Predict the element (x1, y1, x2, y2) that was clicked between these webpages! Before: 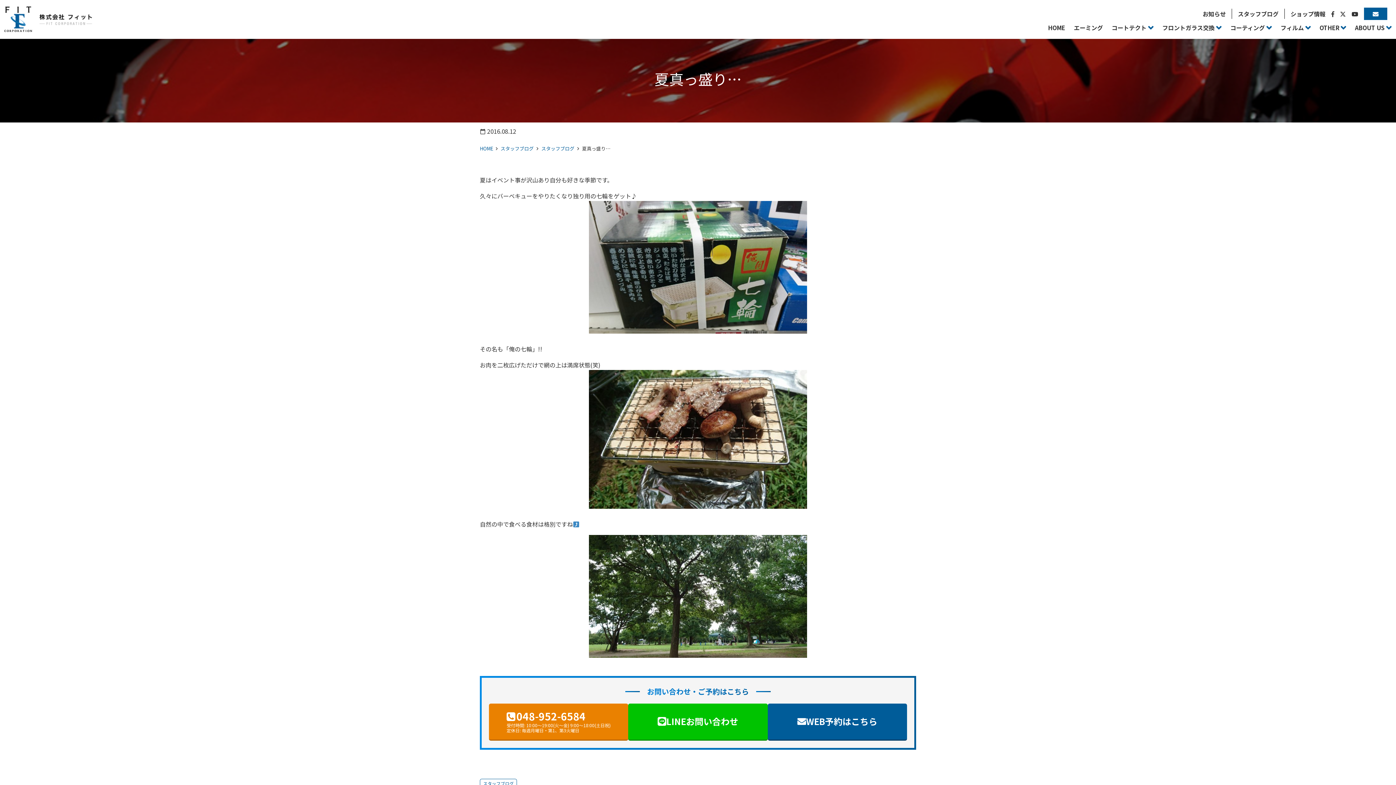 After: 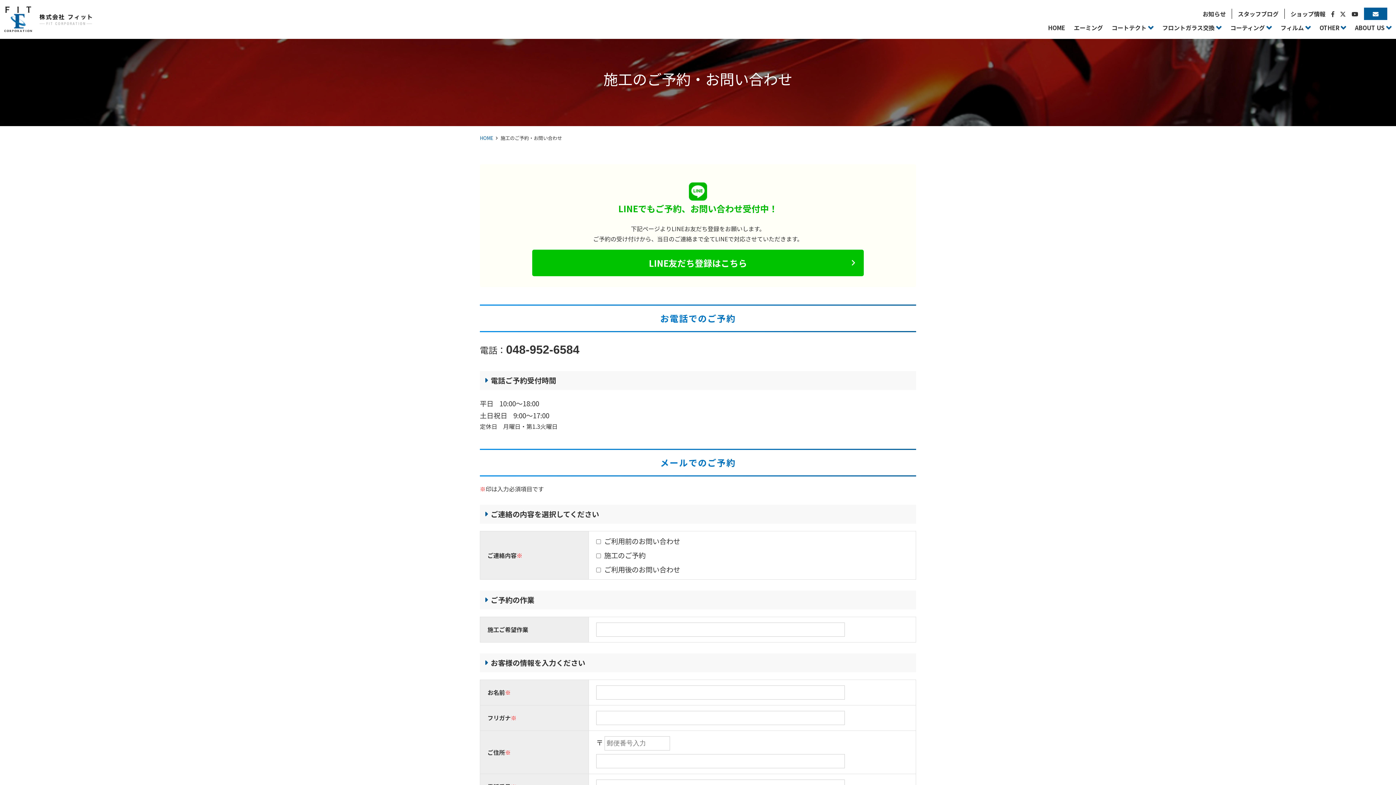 Action: bbox: (767, 703, 907, 741) label: WEB予約はこちら